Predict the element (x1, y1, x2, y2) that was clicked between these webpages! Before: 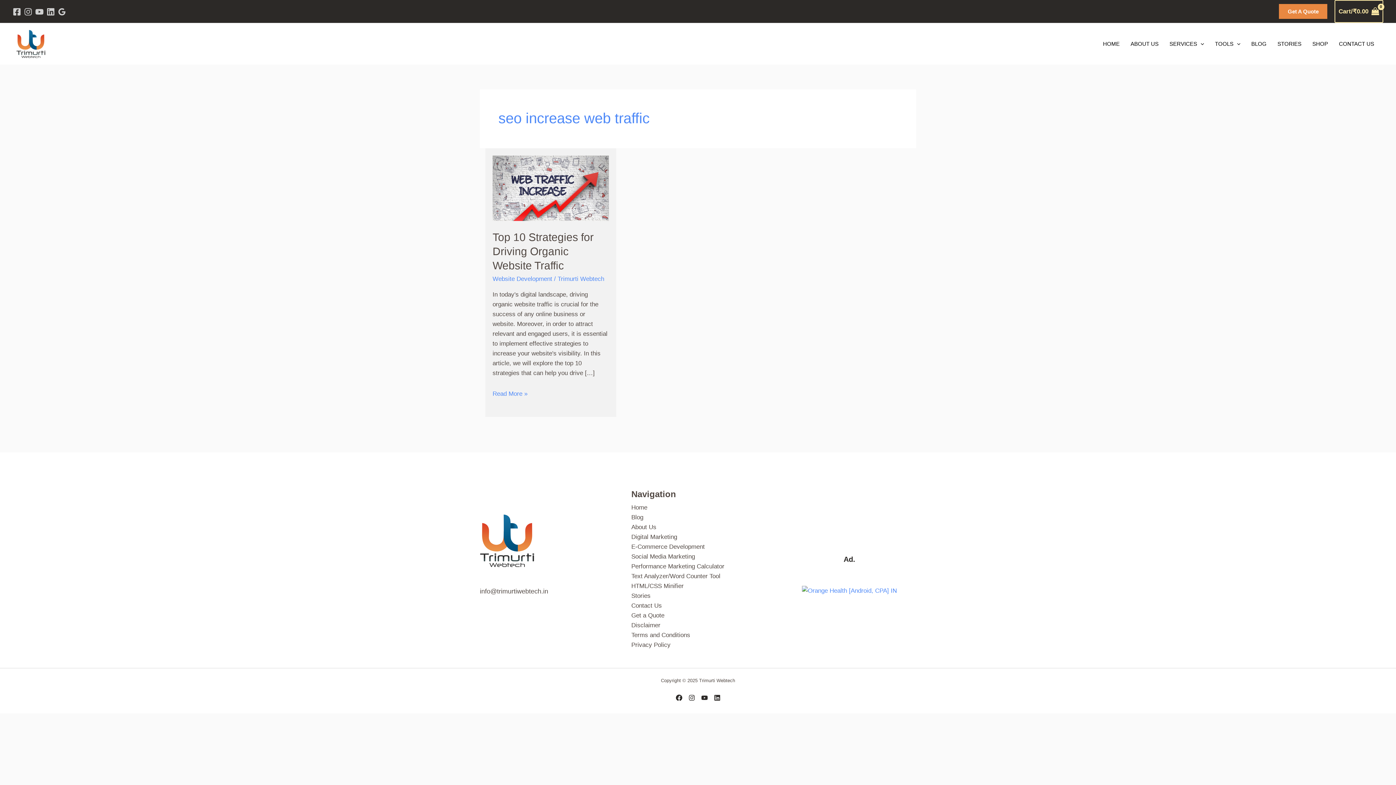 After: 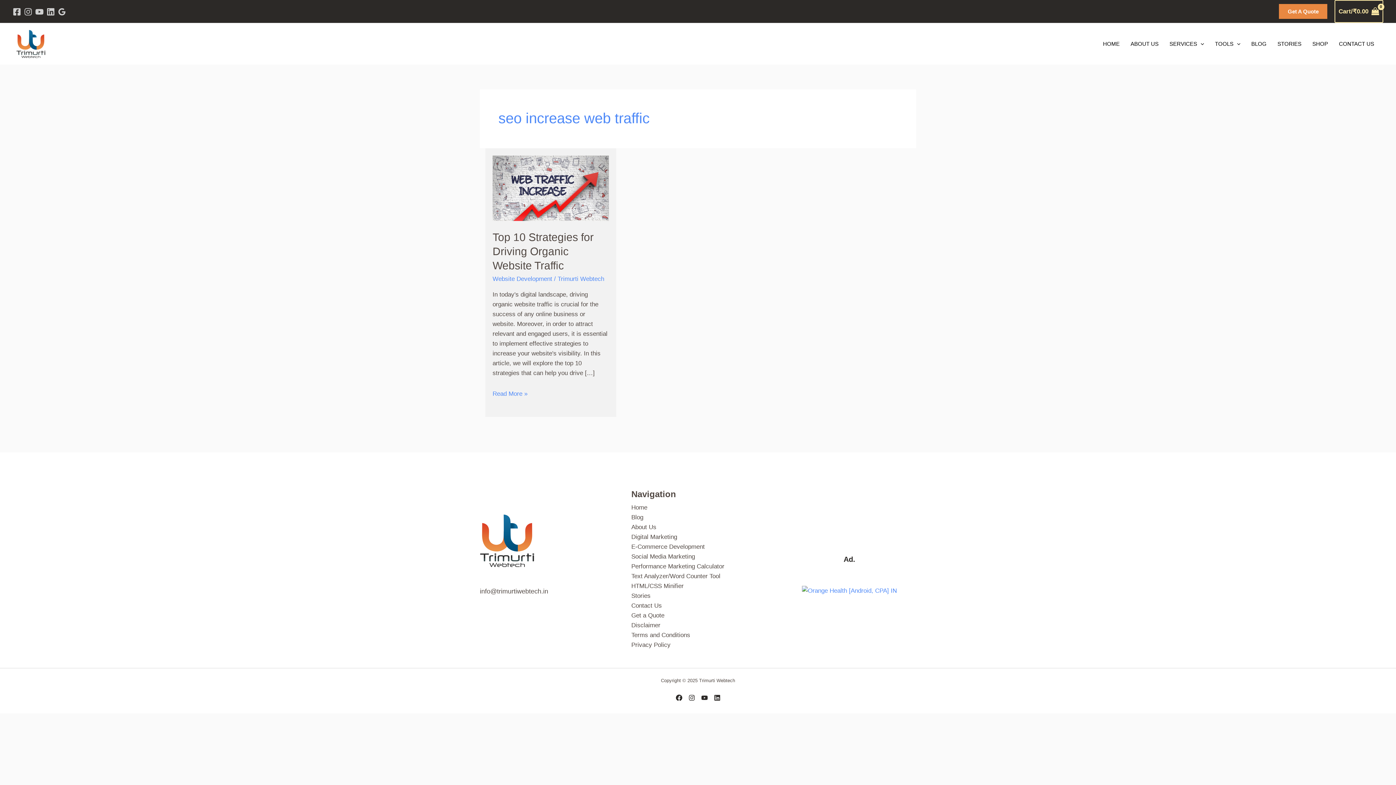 Action: label: Facebook bbox: (12, 7, 21, 15)